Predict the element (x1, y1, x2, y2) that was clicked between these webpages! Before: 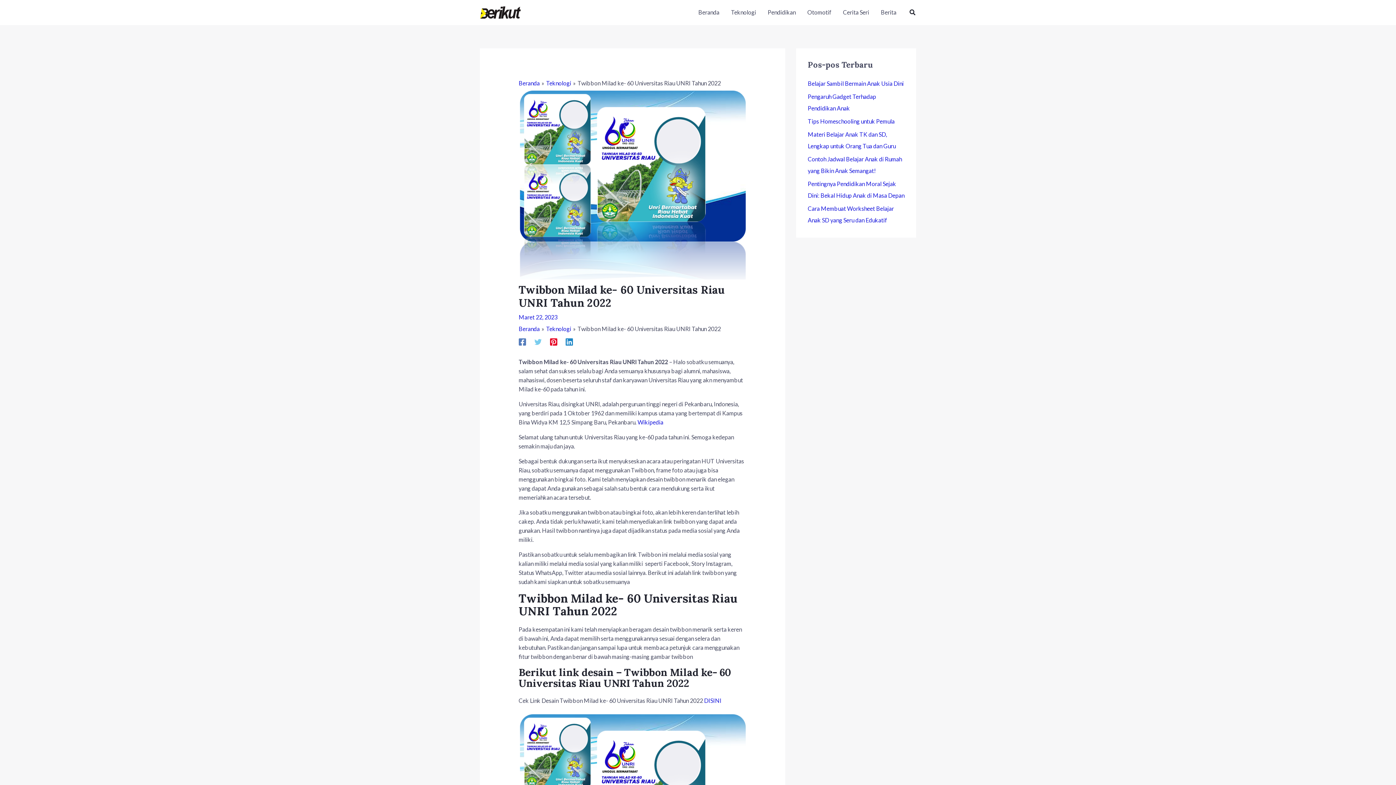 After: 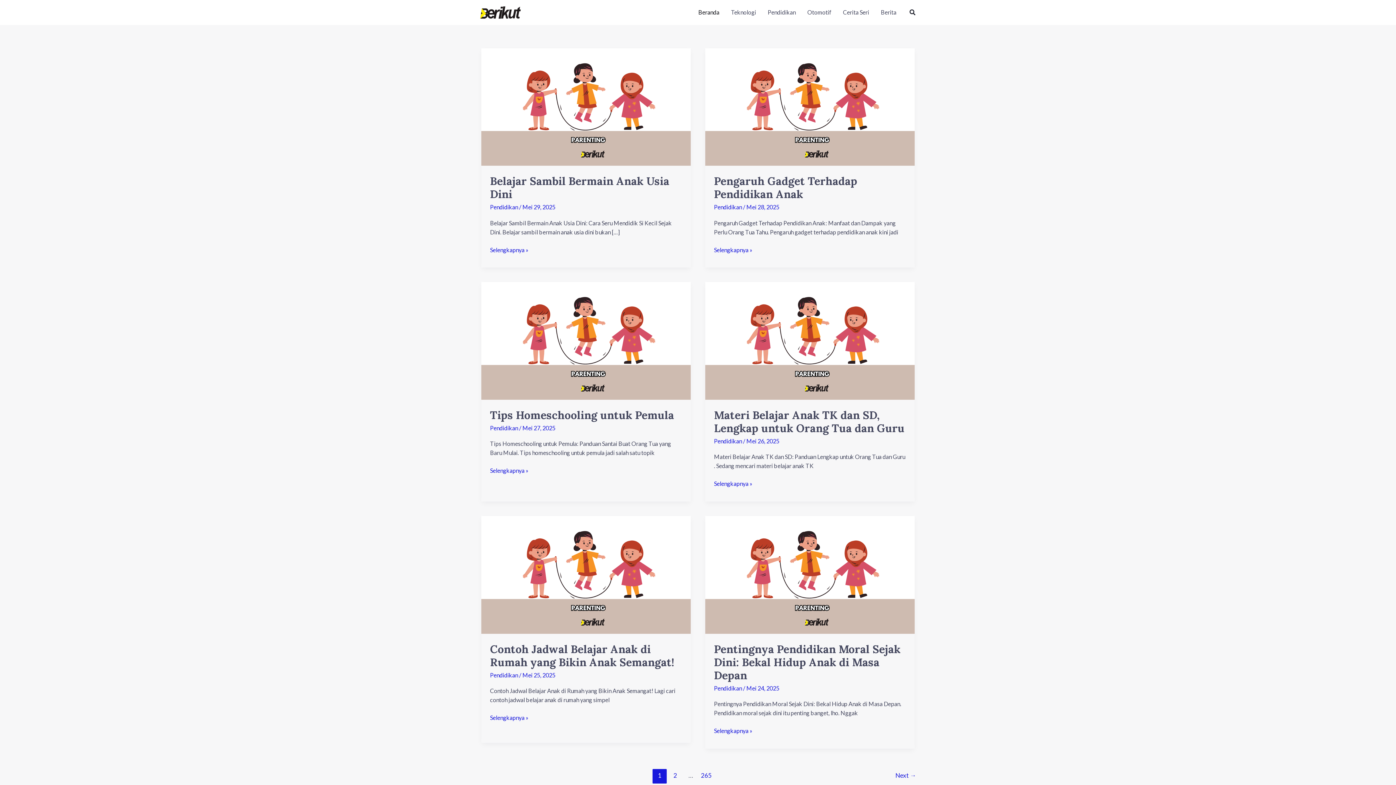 Action: bbox: (480, 8, 521, 15)